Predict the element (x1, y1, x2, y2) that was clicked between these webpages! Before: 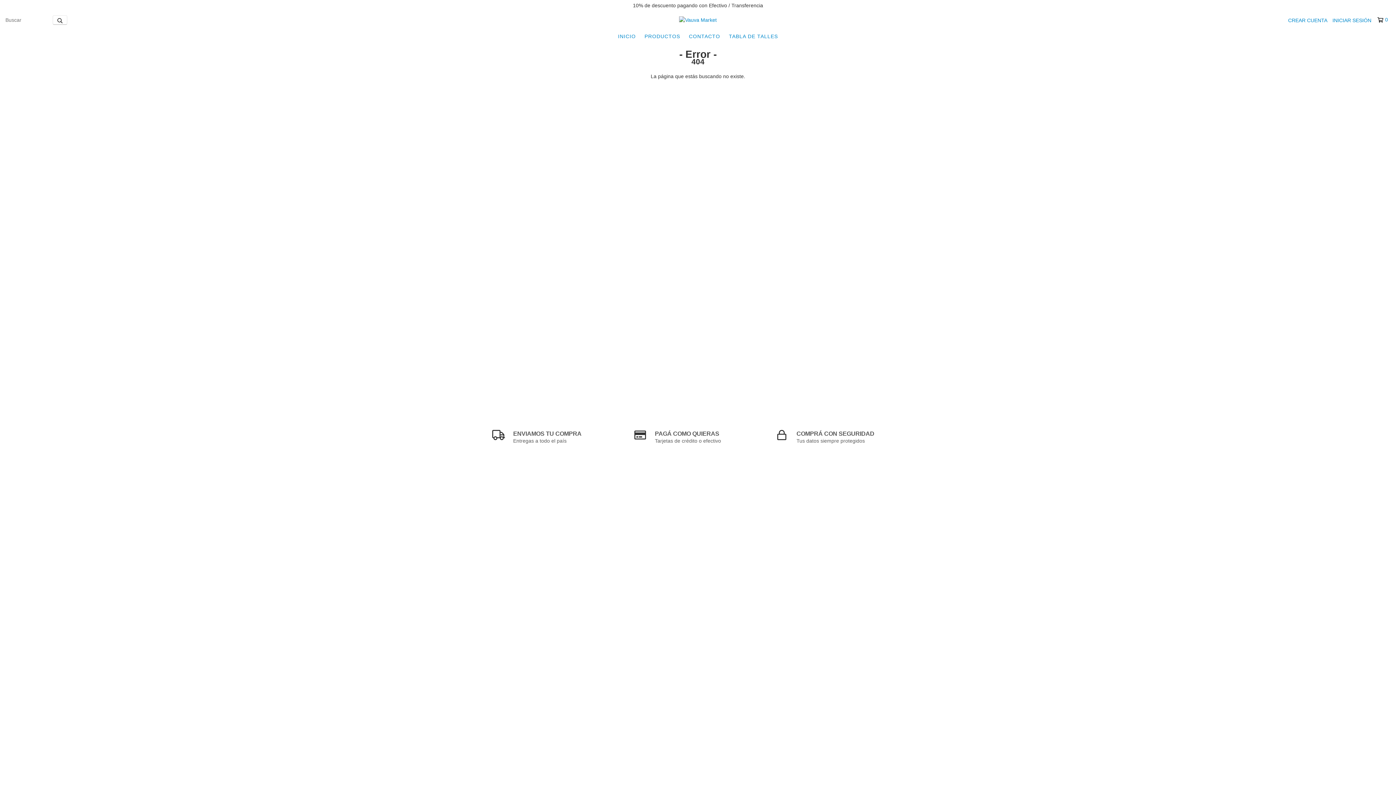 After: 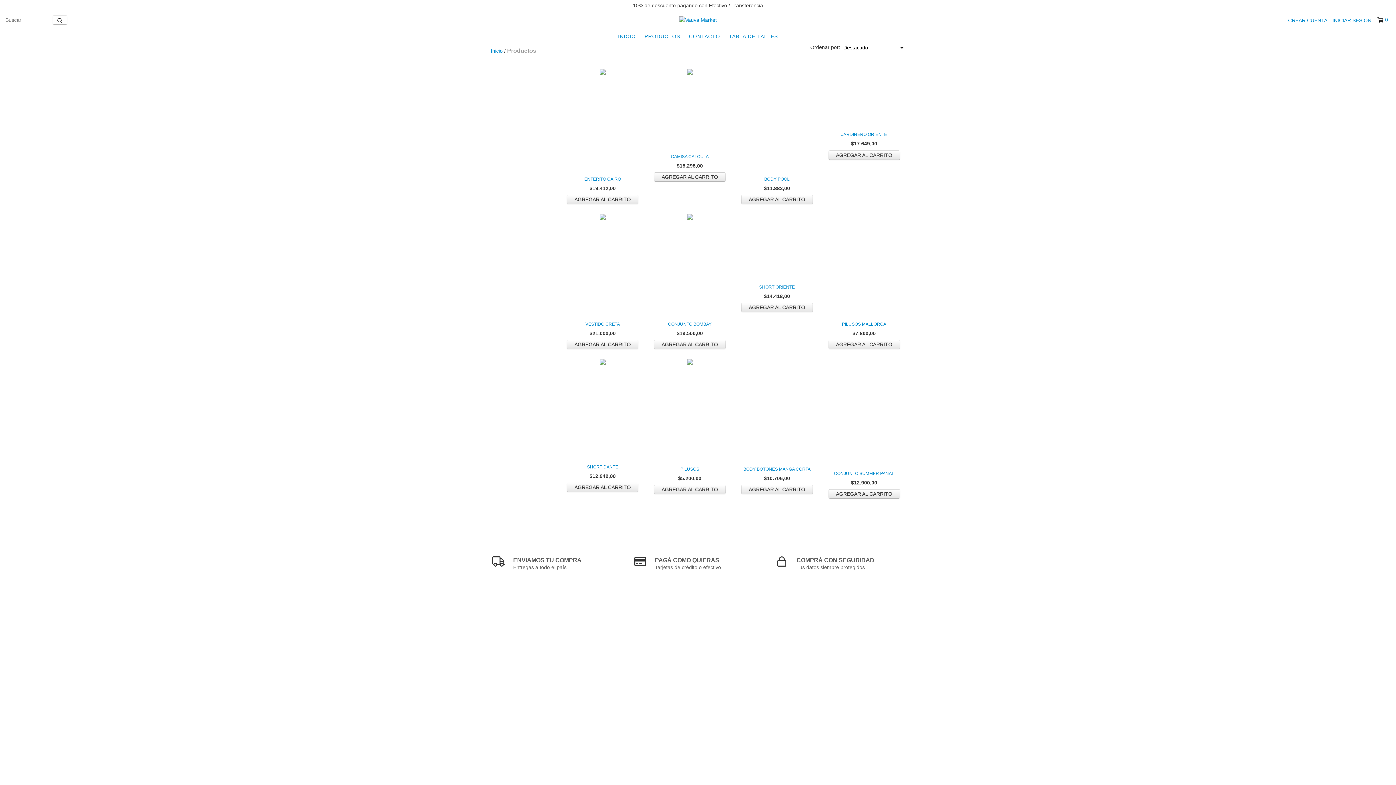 Action: label: PRODUCTOS bbox: (641, 29, 684, 43)